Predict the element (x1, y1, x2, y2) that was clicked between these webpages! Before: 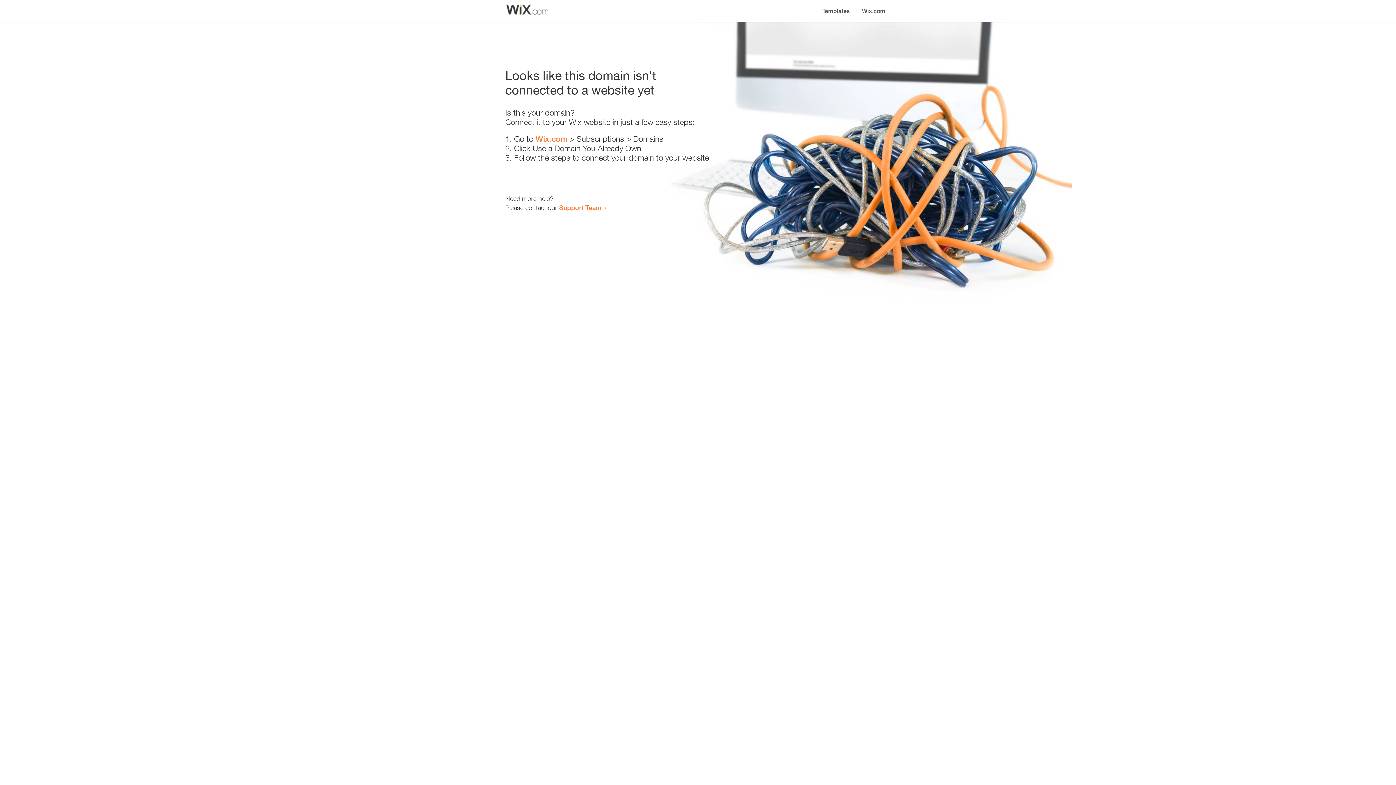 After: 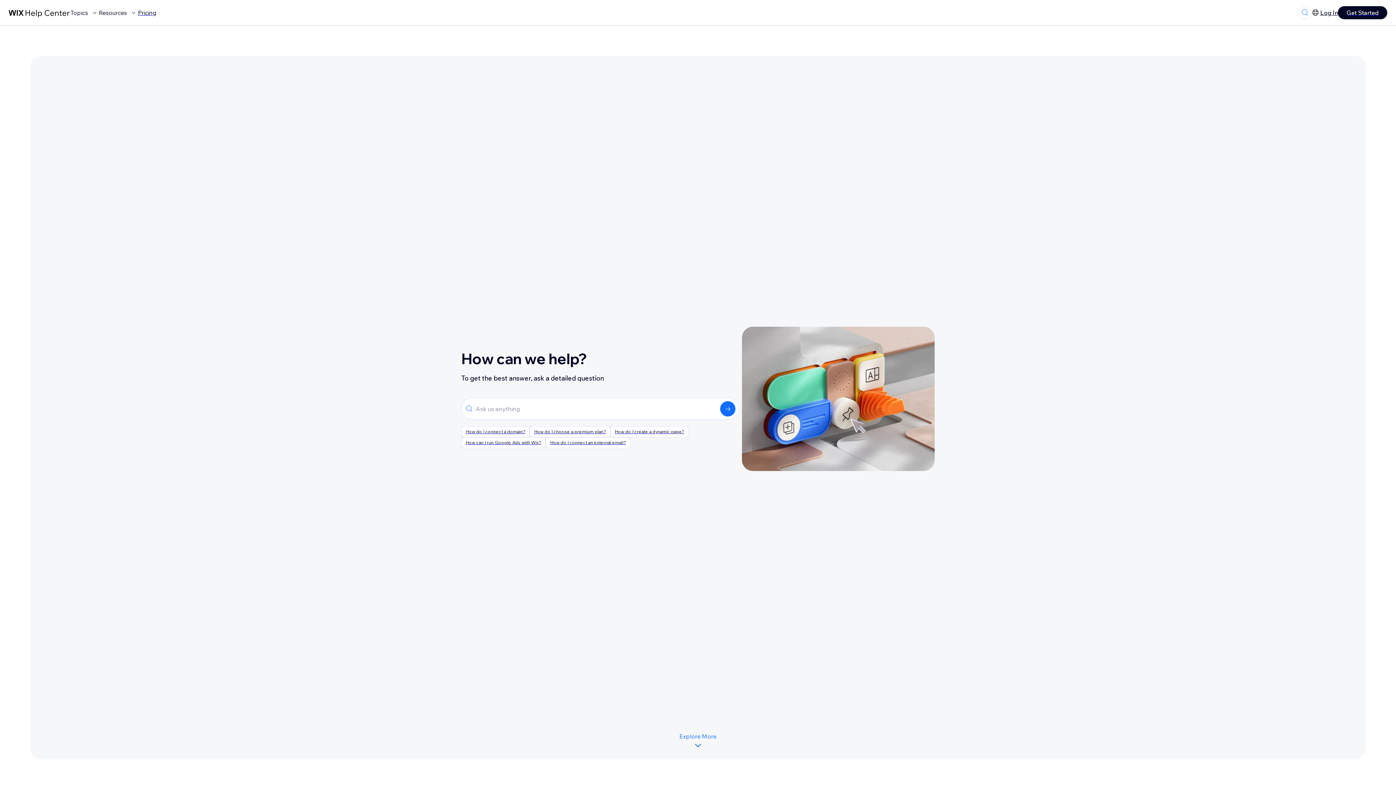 Action: label: Support Team bbox: (559, 203, 601, 211)